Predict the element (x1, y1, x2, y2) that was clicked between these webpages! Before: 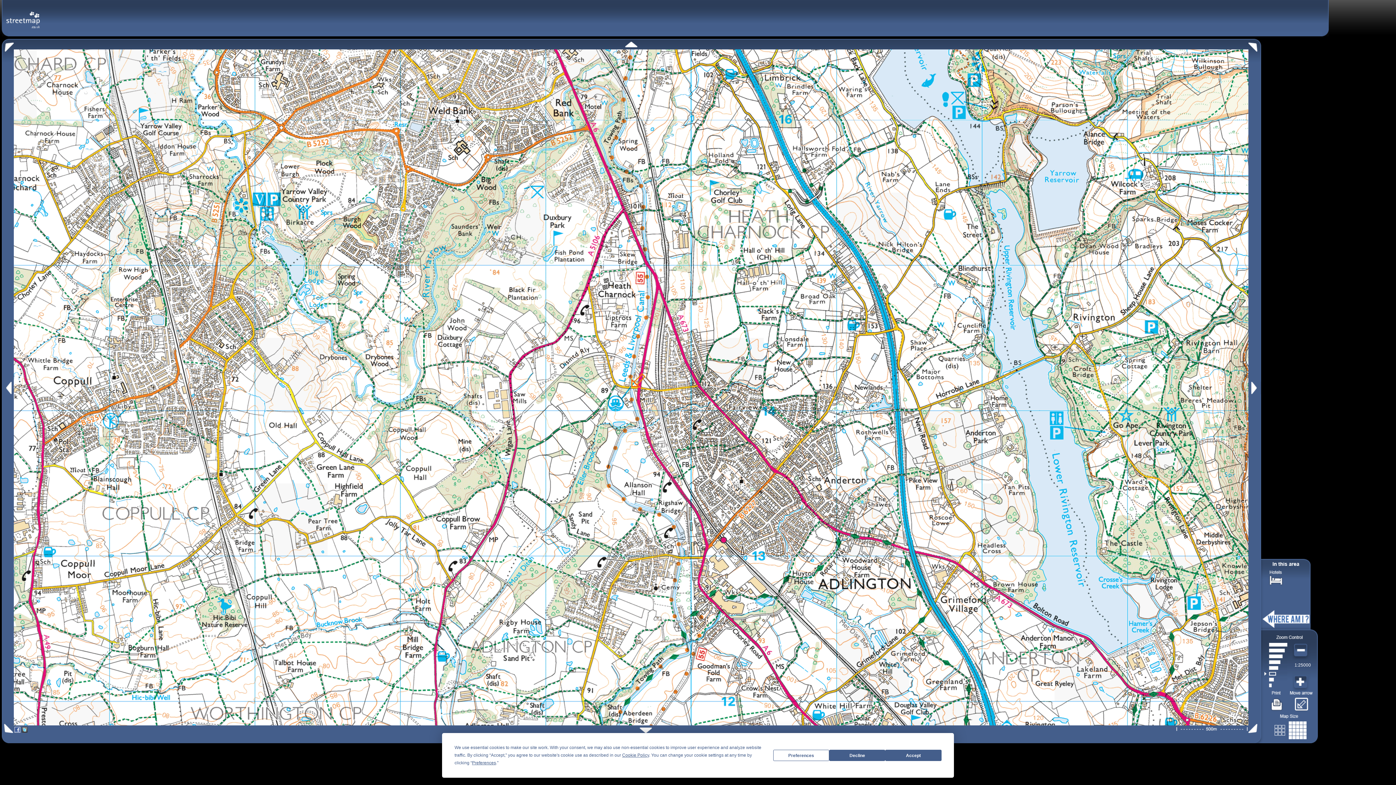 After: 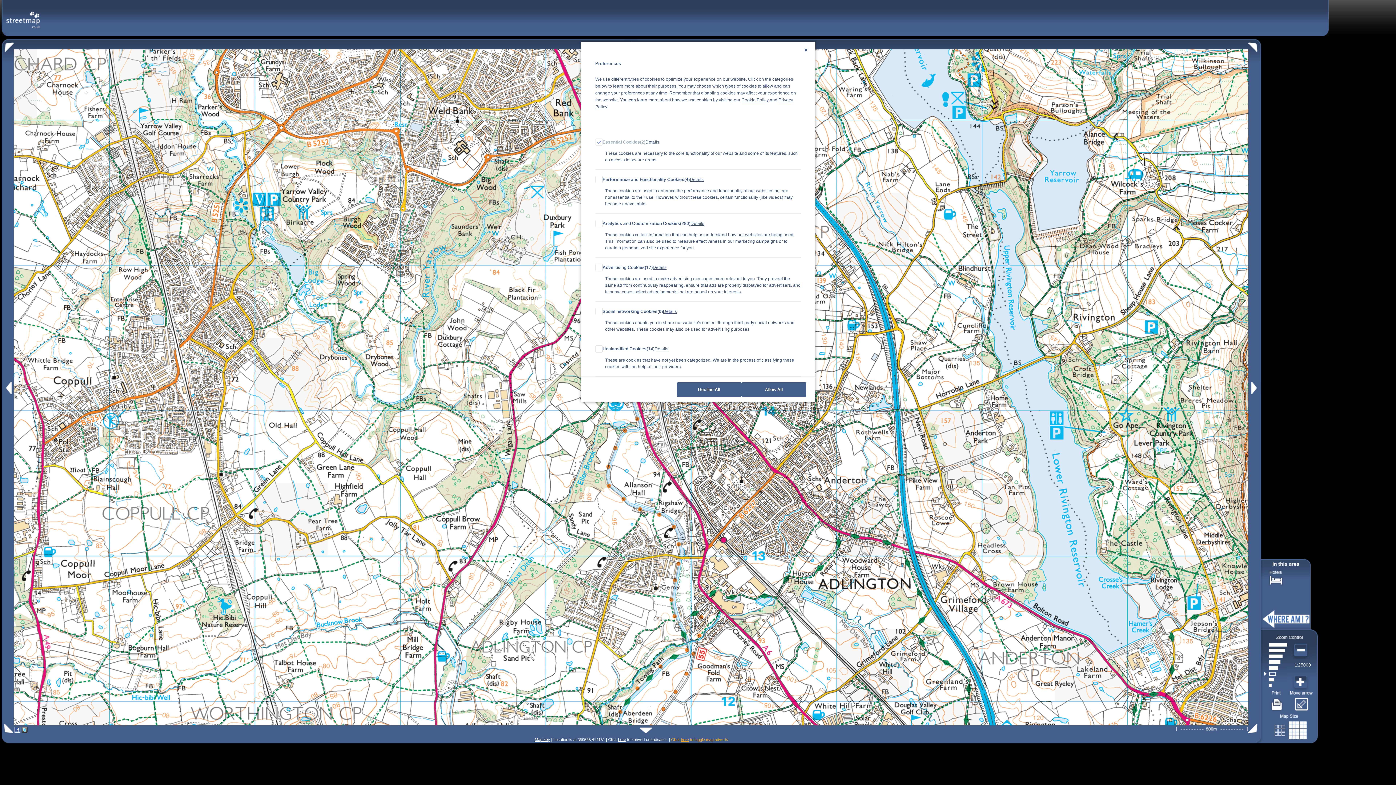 Action: bbox: (472, 760, 496, 765) label: Preferences